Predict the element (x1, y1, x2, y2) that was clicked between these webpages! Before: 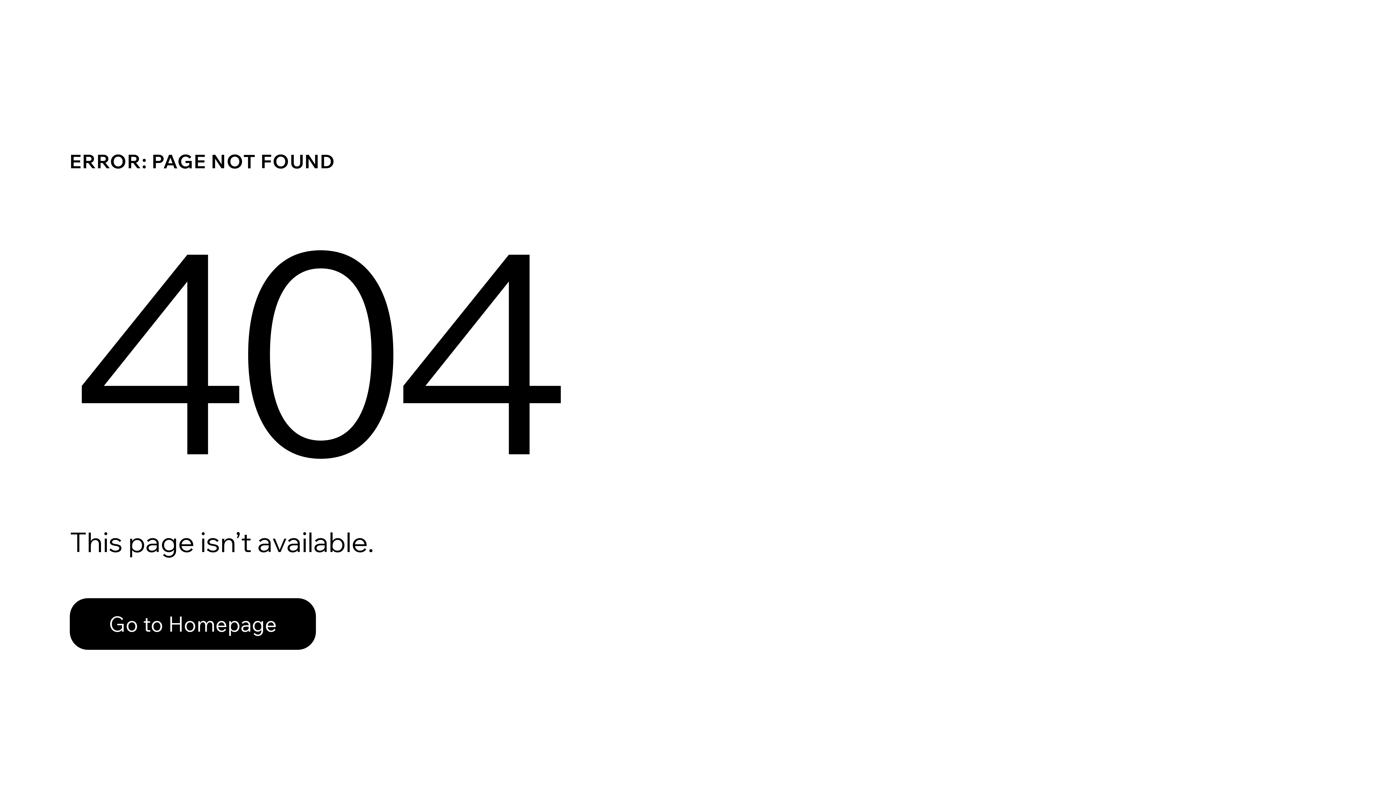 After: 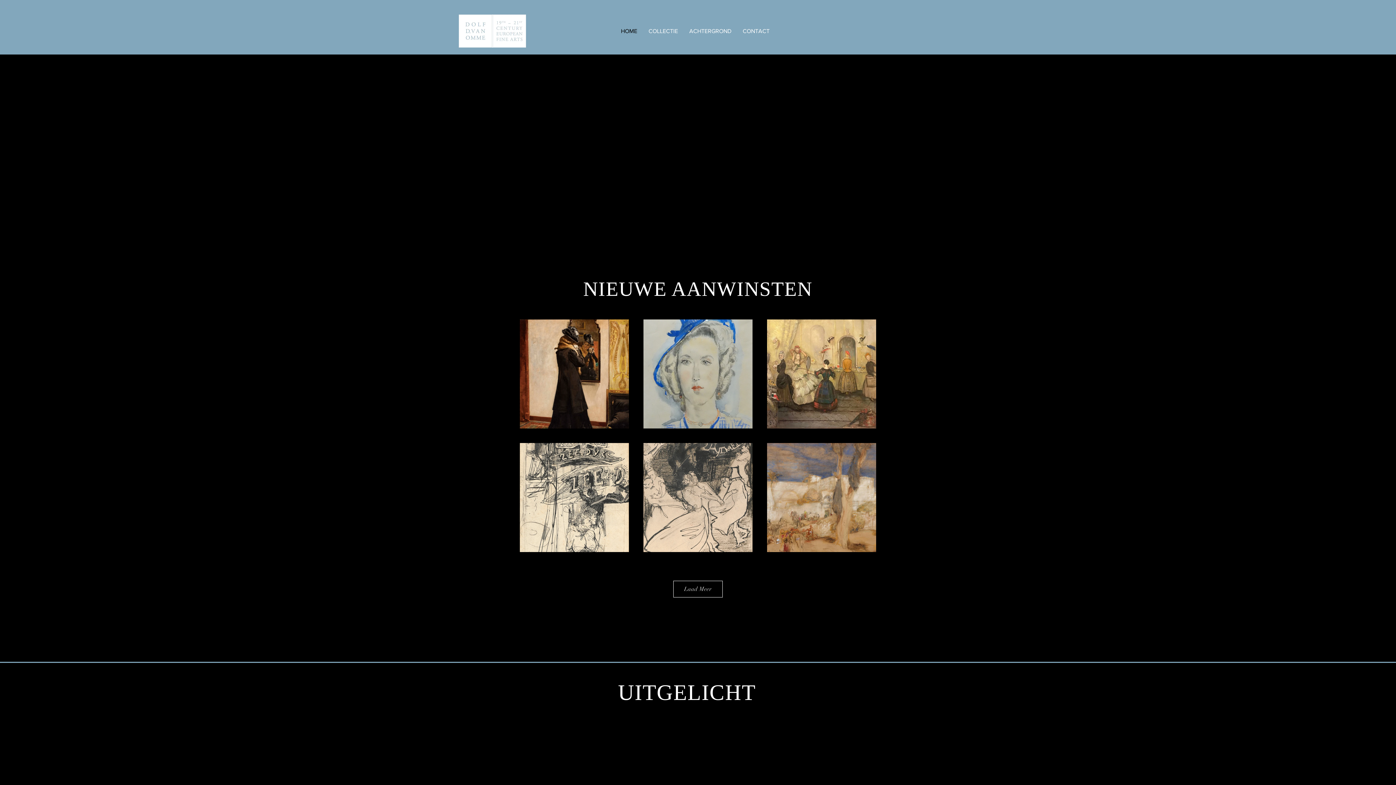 Action: label: Go to Homepage bbox: (69, 598, 316, 650)